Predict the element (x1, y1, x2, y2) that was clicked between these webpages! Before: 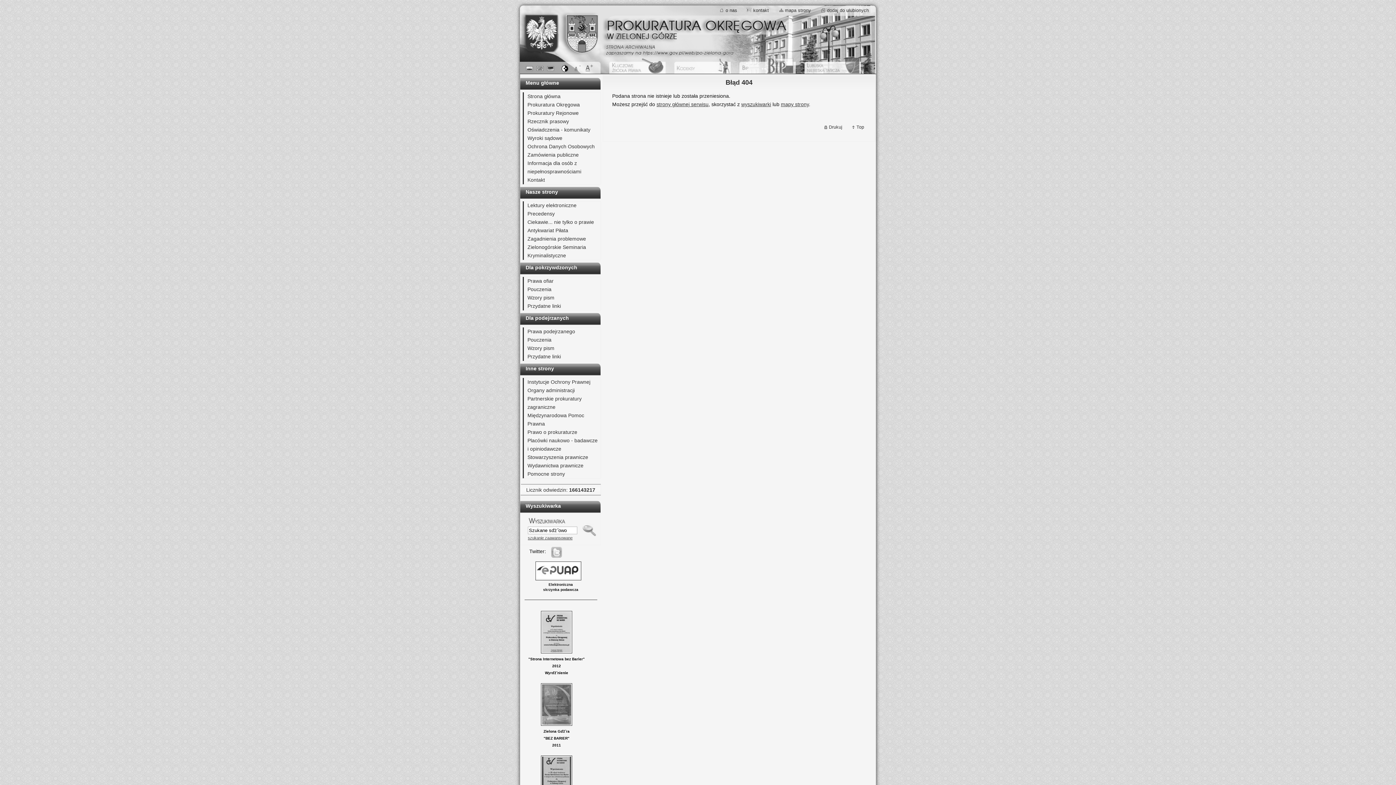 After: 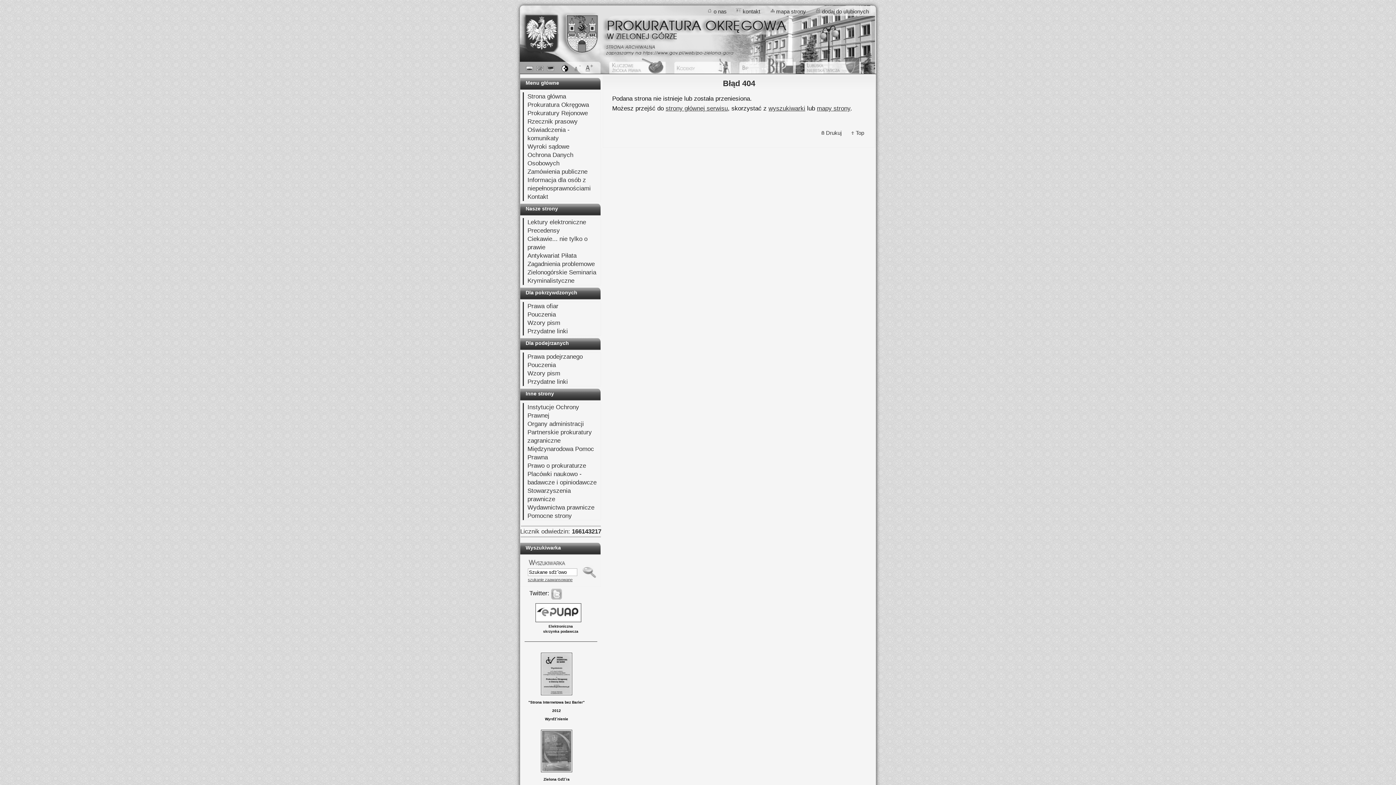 Action: label: Zwiďż˝ksz czcionkďż˝ bbox: (584, 64, 593, 71)